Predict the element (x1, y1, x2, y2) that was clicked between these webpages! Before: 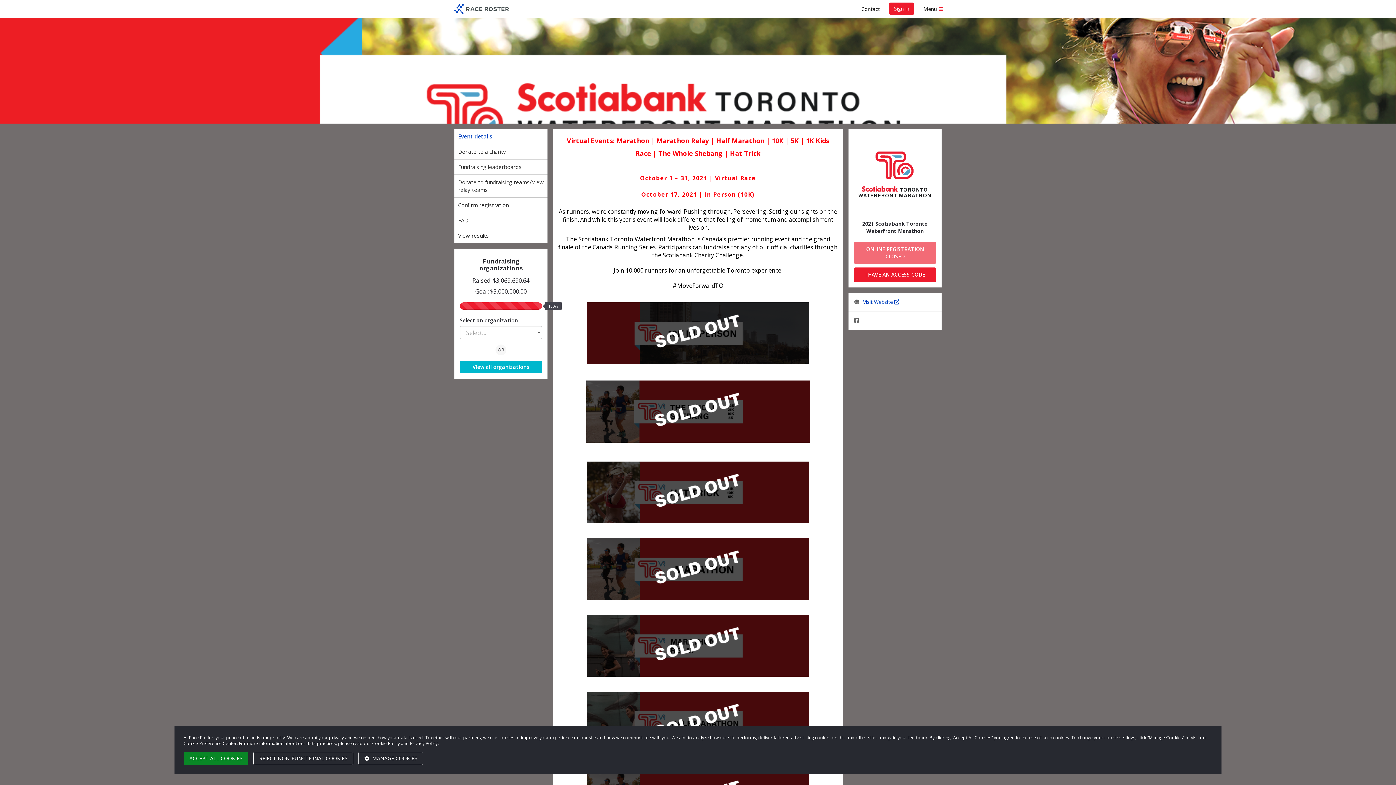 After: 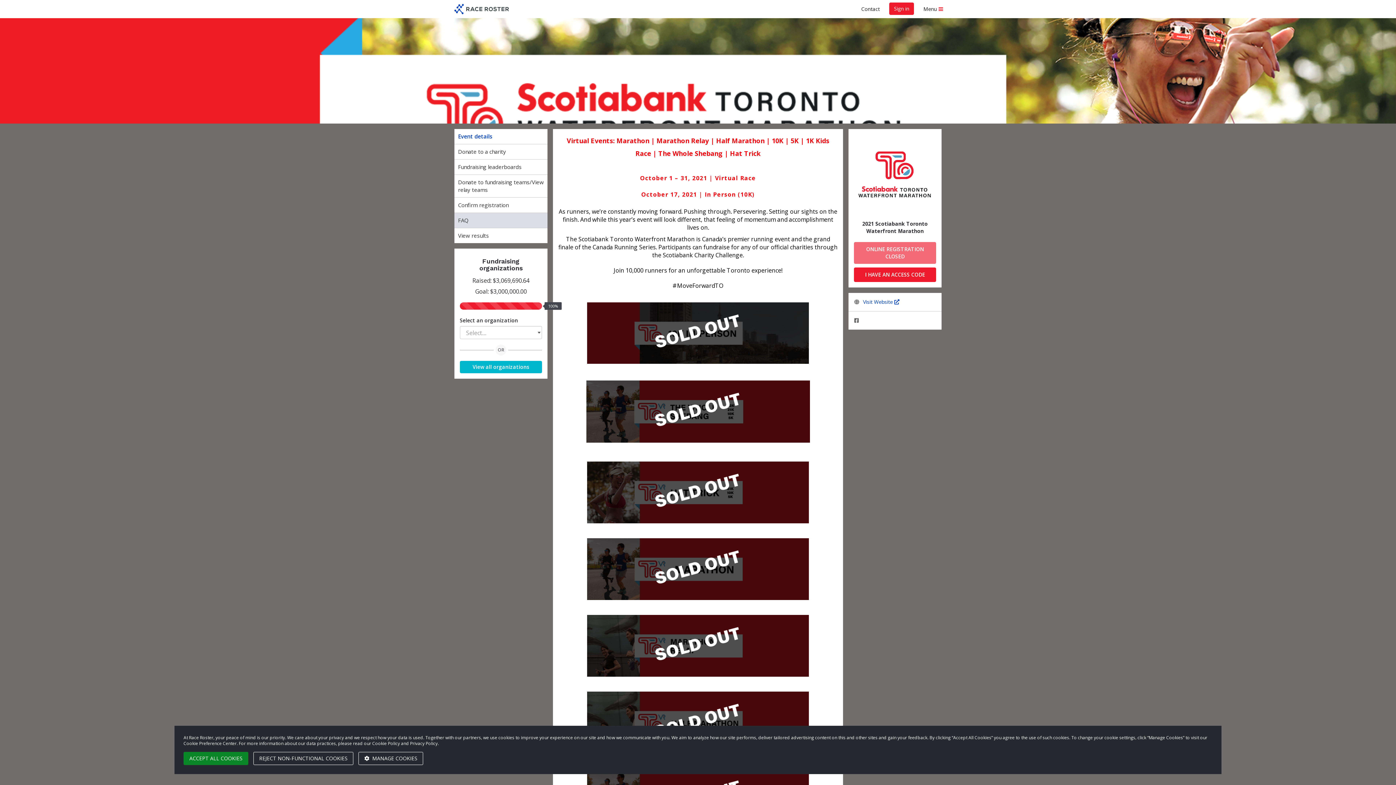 Action: label: FAQ bbox: (454, 213, 547, 228)